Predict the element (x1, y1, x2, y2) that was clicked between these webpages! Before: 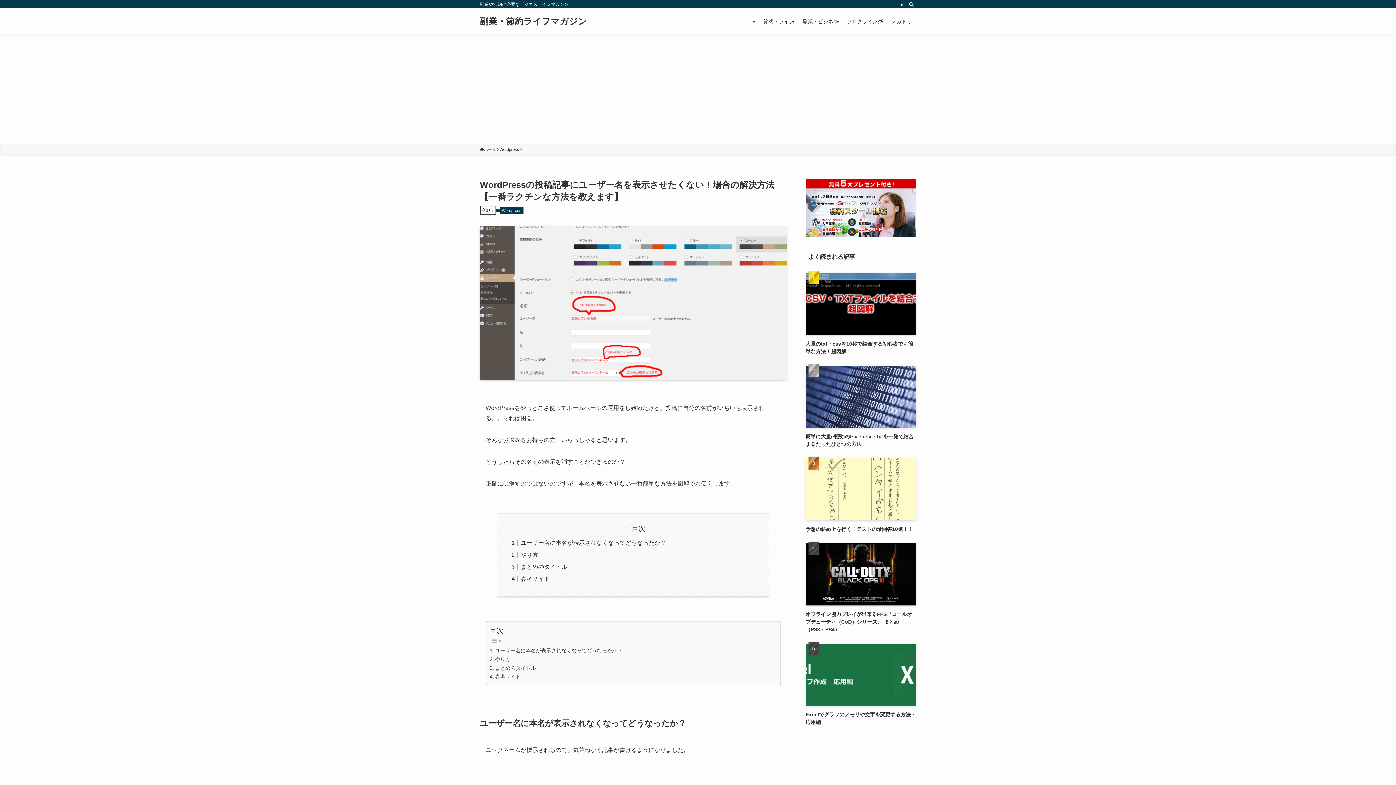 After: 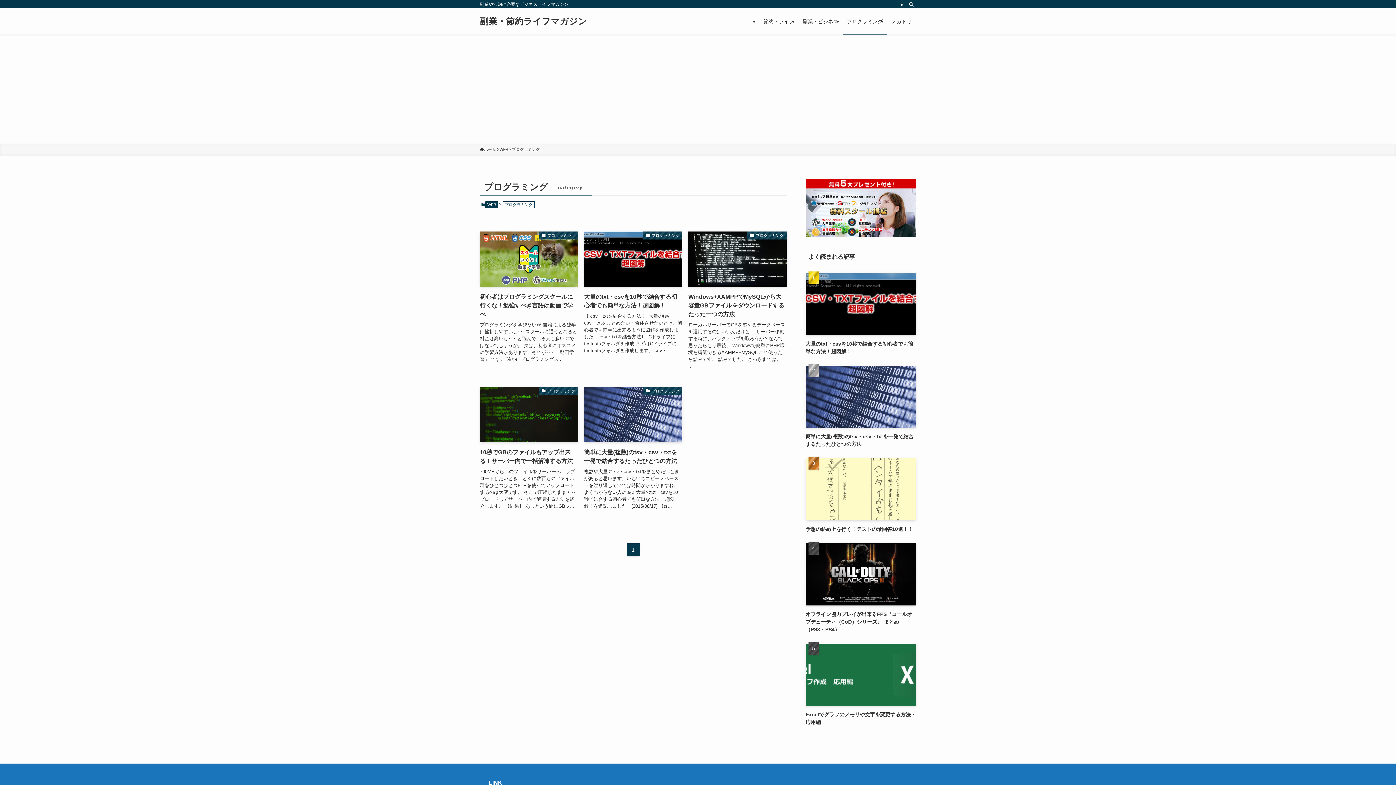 Action: label: プログラミング bbox: (842, 8, 887, 34)